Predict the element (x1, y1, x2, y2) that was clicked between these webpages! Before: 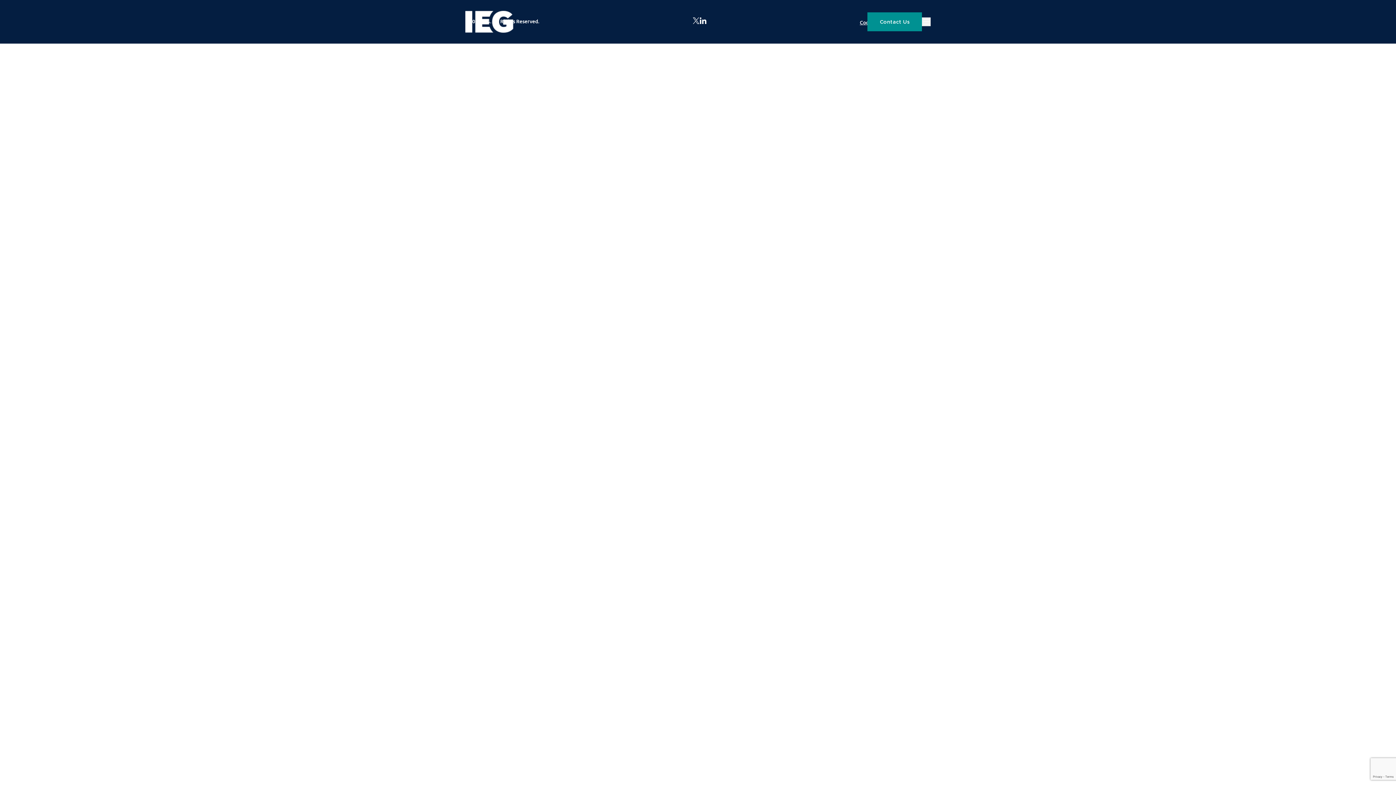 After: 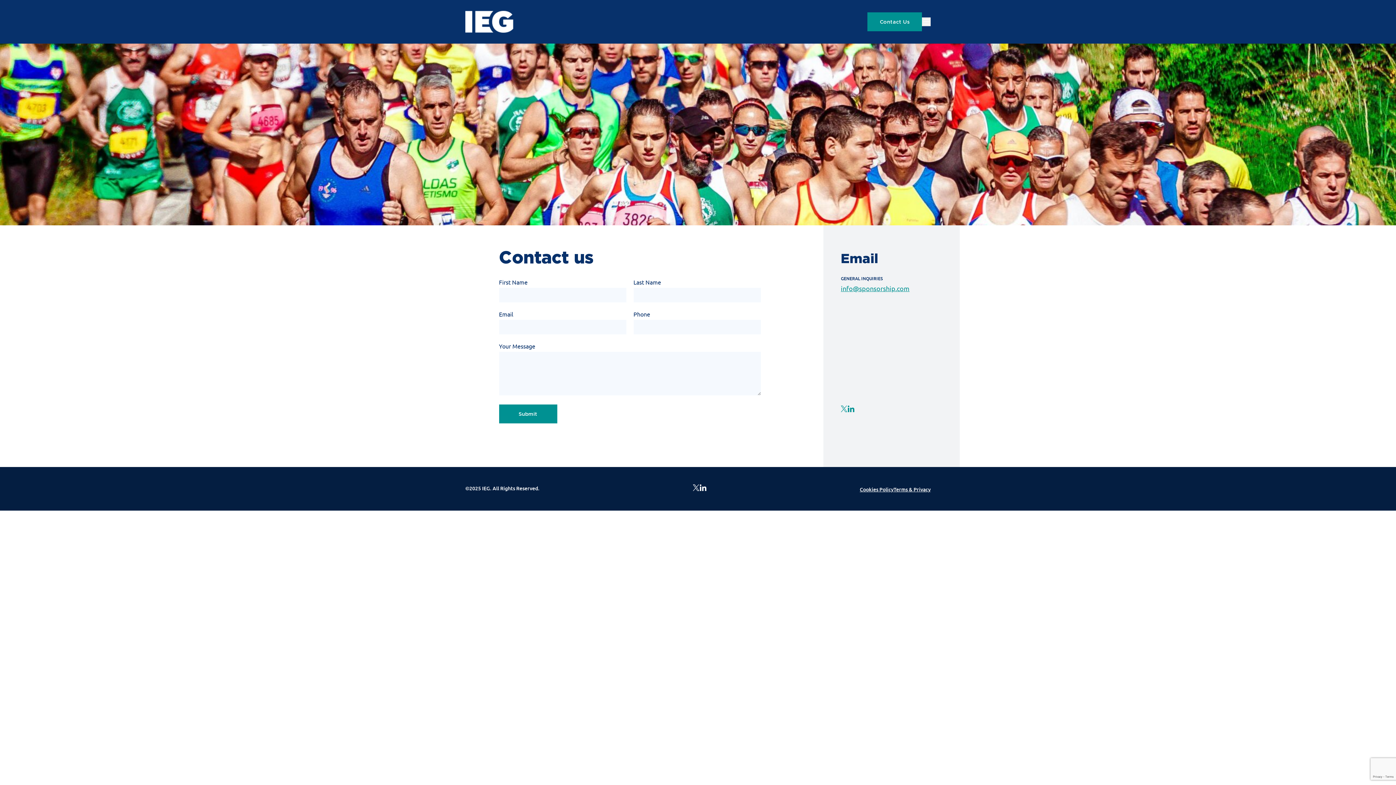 Action: bbox: (867, 12, 922, 31) label: Contact Us